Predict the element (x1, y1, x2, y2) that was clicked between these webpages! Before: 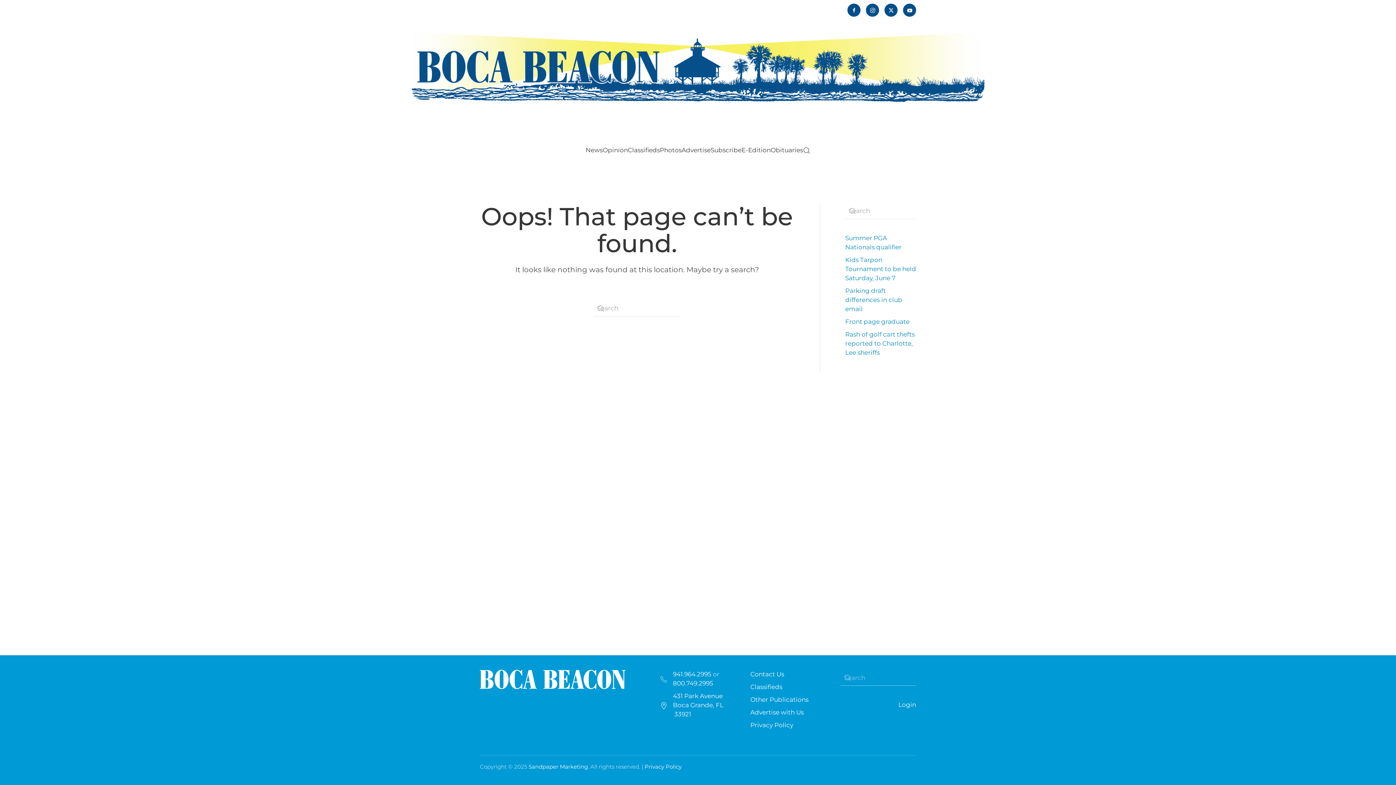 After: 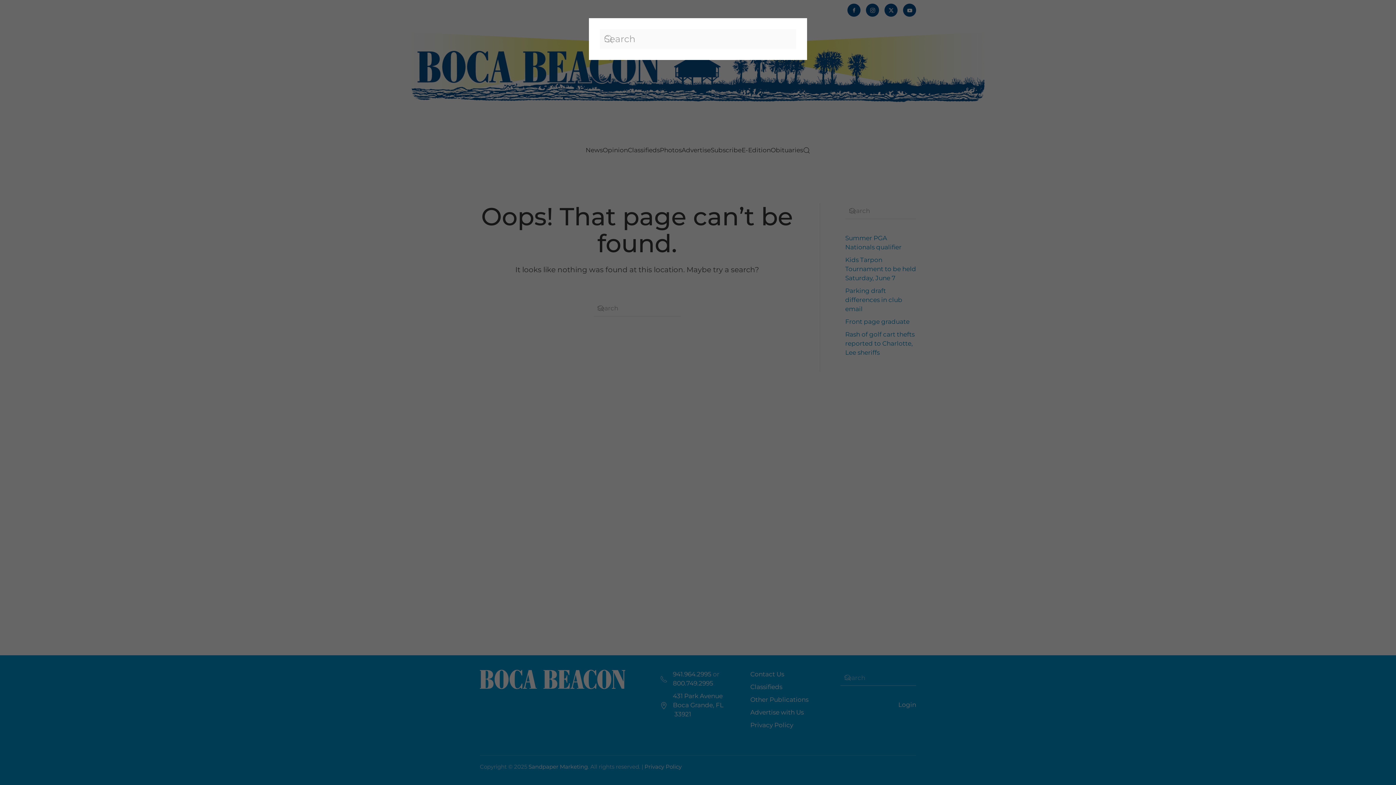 Action: bbox: (803, 134, 810, 166) label: Open Search